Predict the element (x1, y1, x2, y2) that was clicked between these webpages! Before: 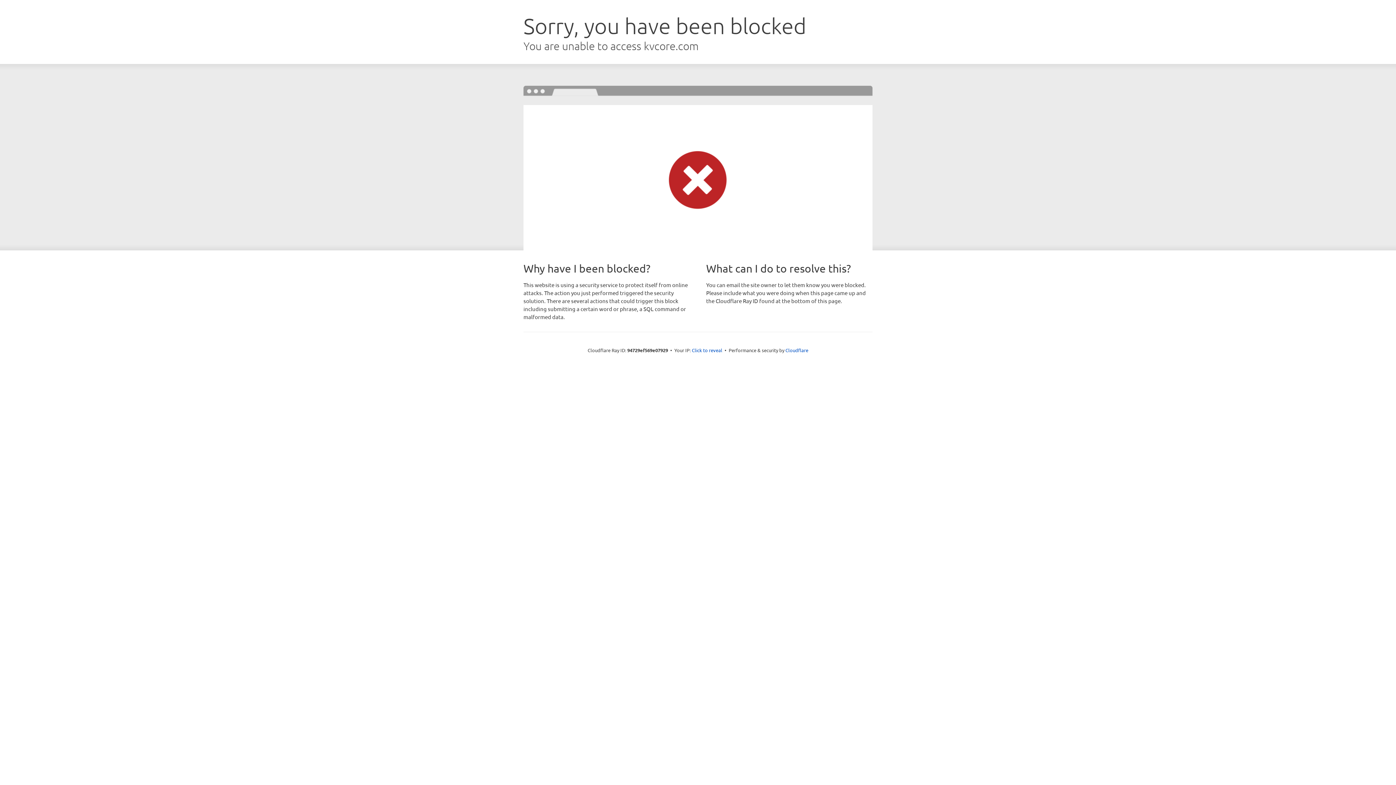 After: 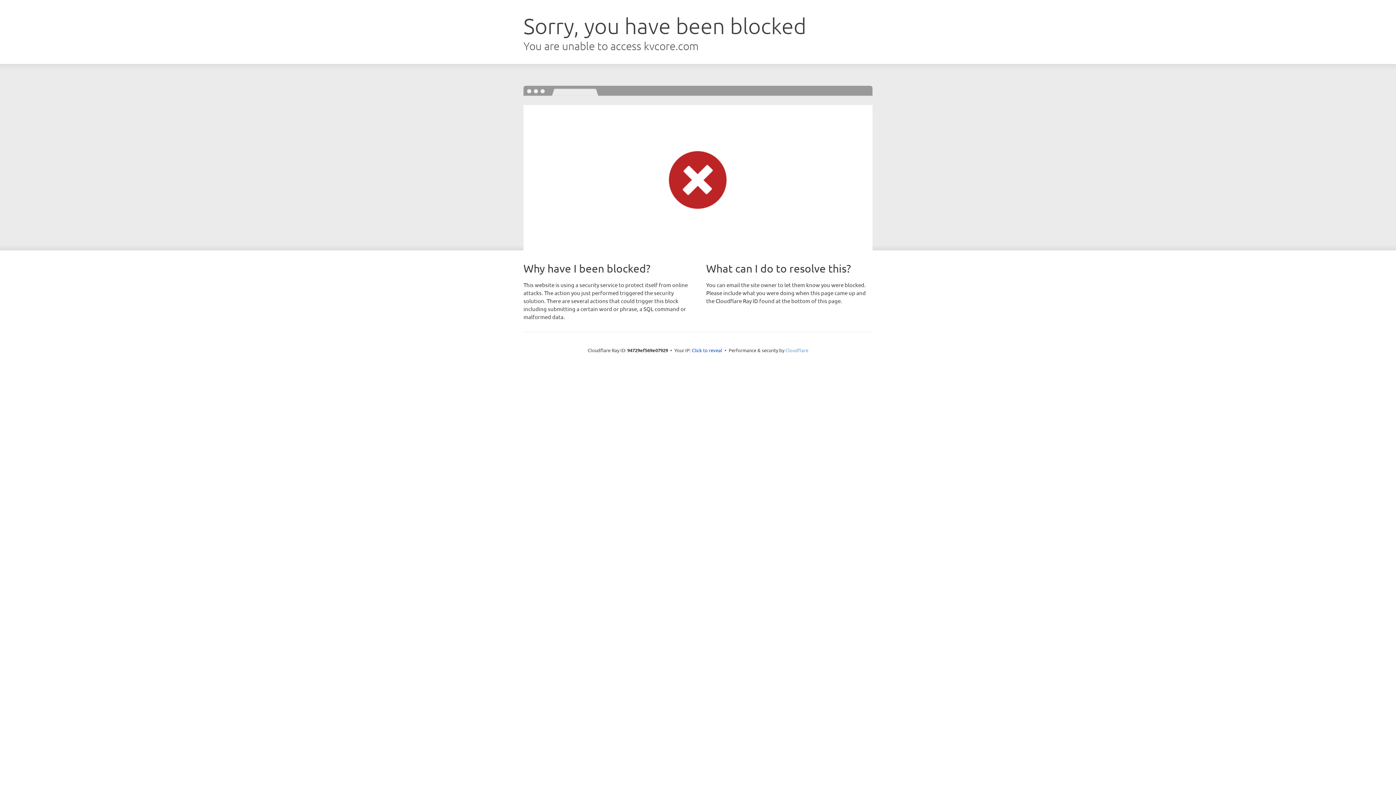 Action: label: Cloudflare bbox: (785, 347, 808, 353)